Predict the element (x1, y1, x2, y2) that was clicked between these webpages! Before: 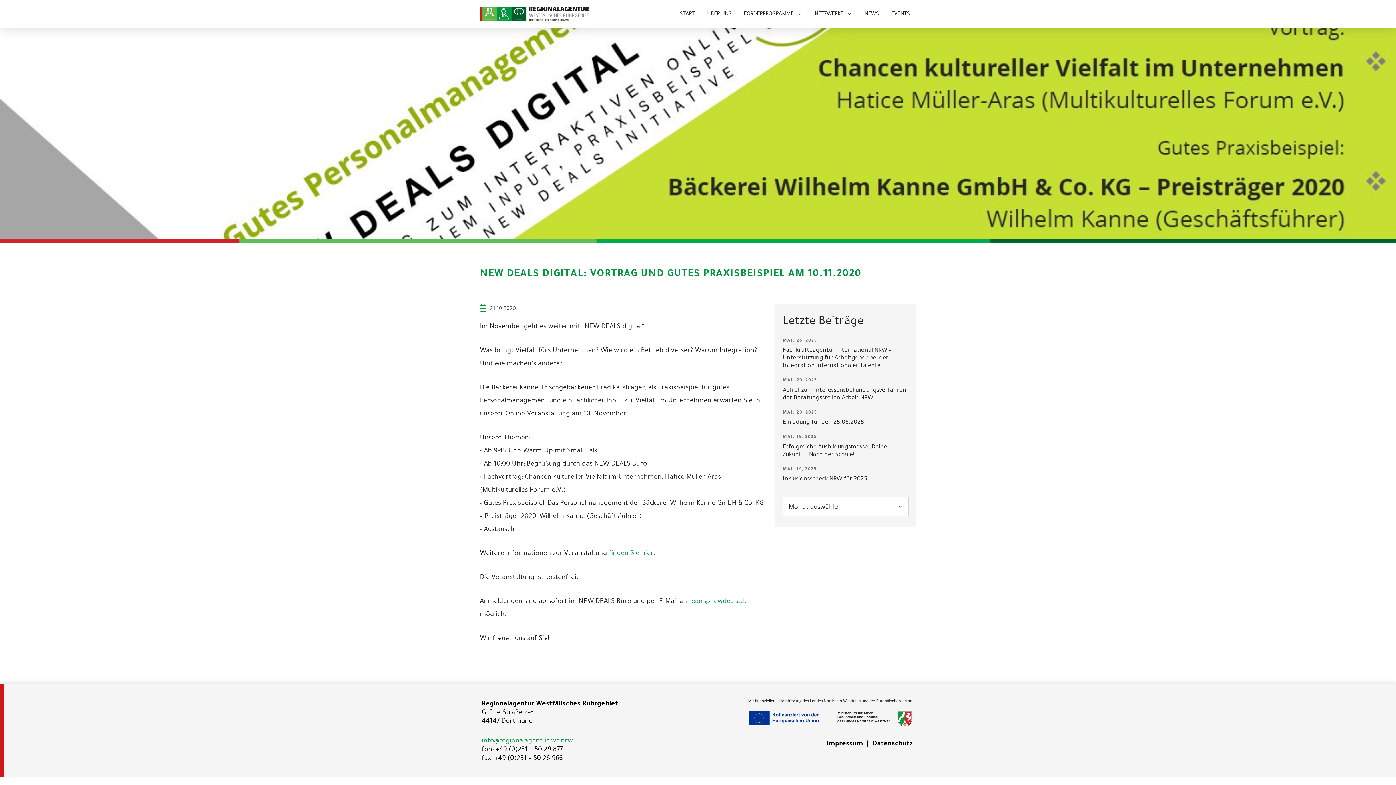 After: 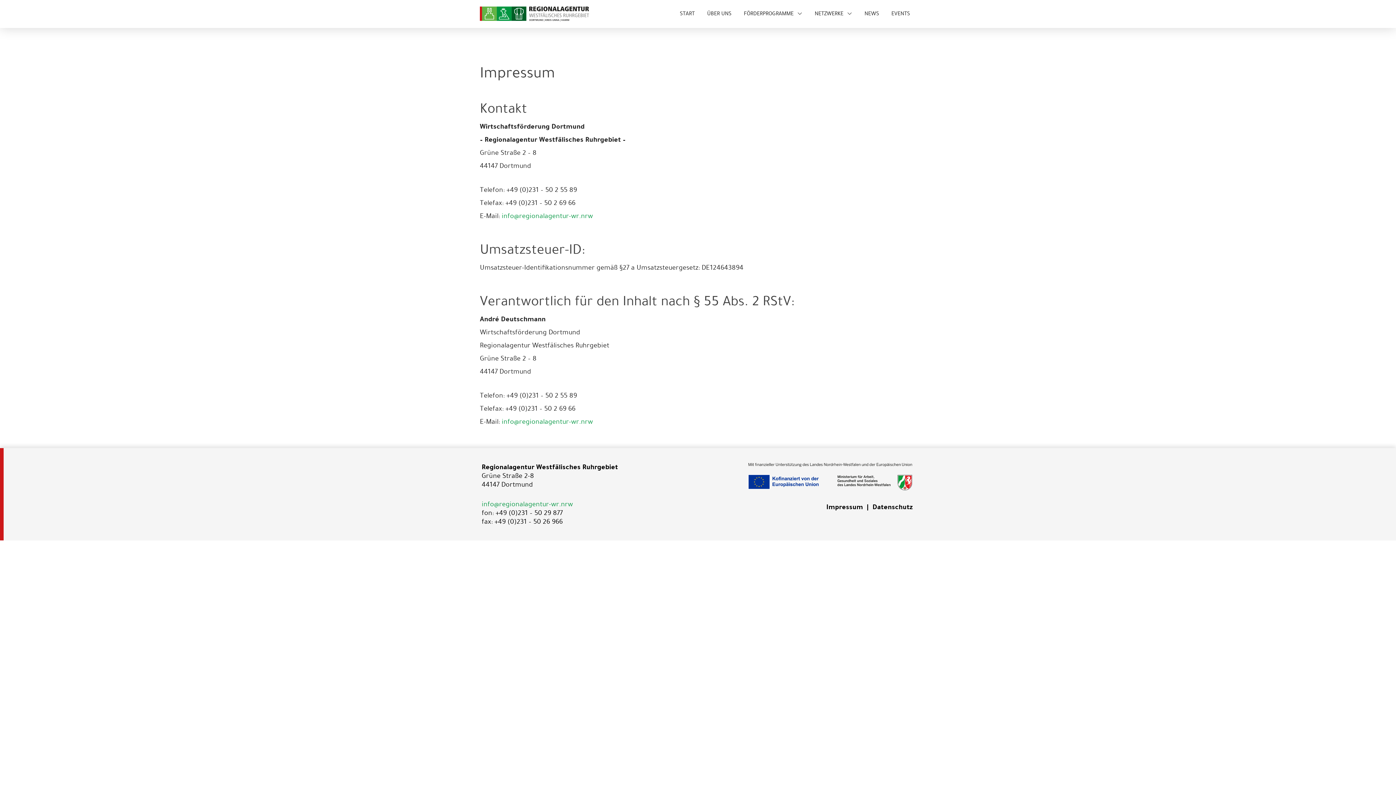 Action: label: Impressum bbox: (826, 738, 863, 749)